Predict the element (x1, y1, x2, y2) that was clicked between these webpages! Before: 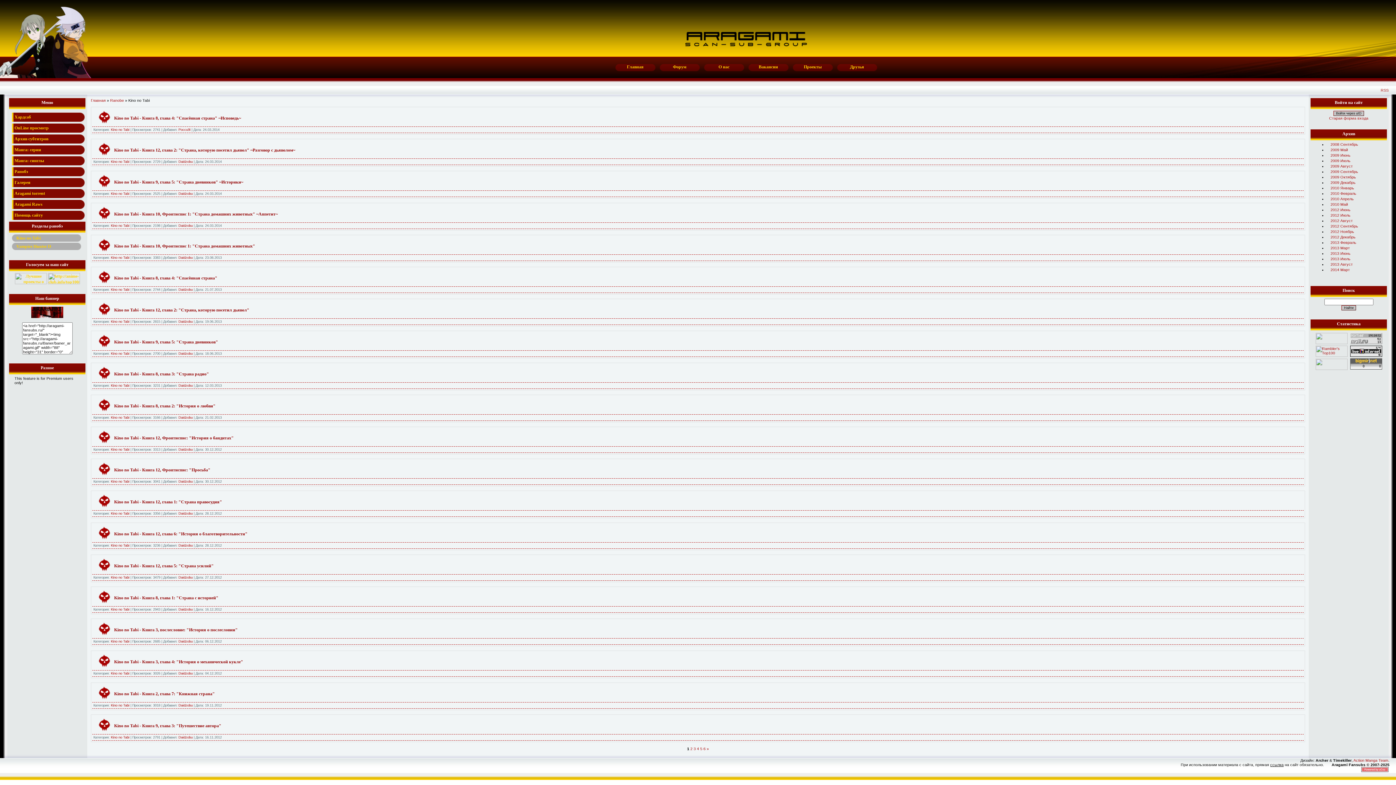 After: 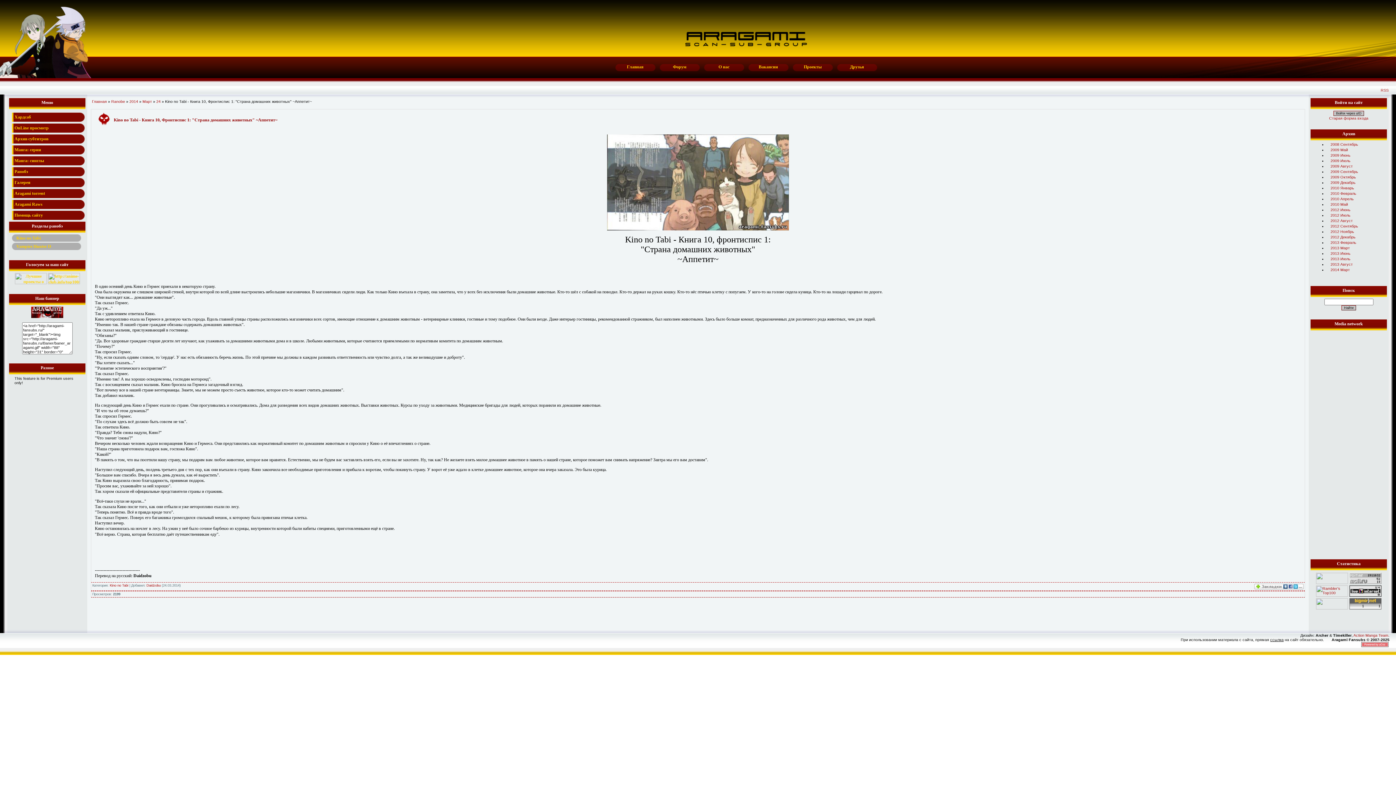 Action: bbox: (114, 211, 277, 216) label: Kino no Tabi - Книга 10, Фронтиспис 1: "Страна домашних животных" ~Аппетит~